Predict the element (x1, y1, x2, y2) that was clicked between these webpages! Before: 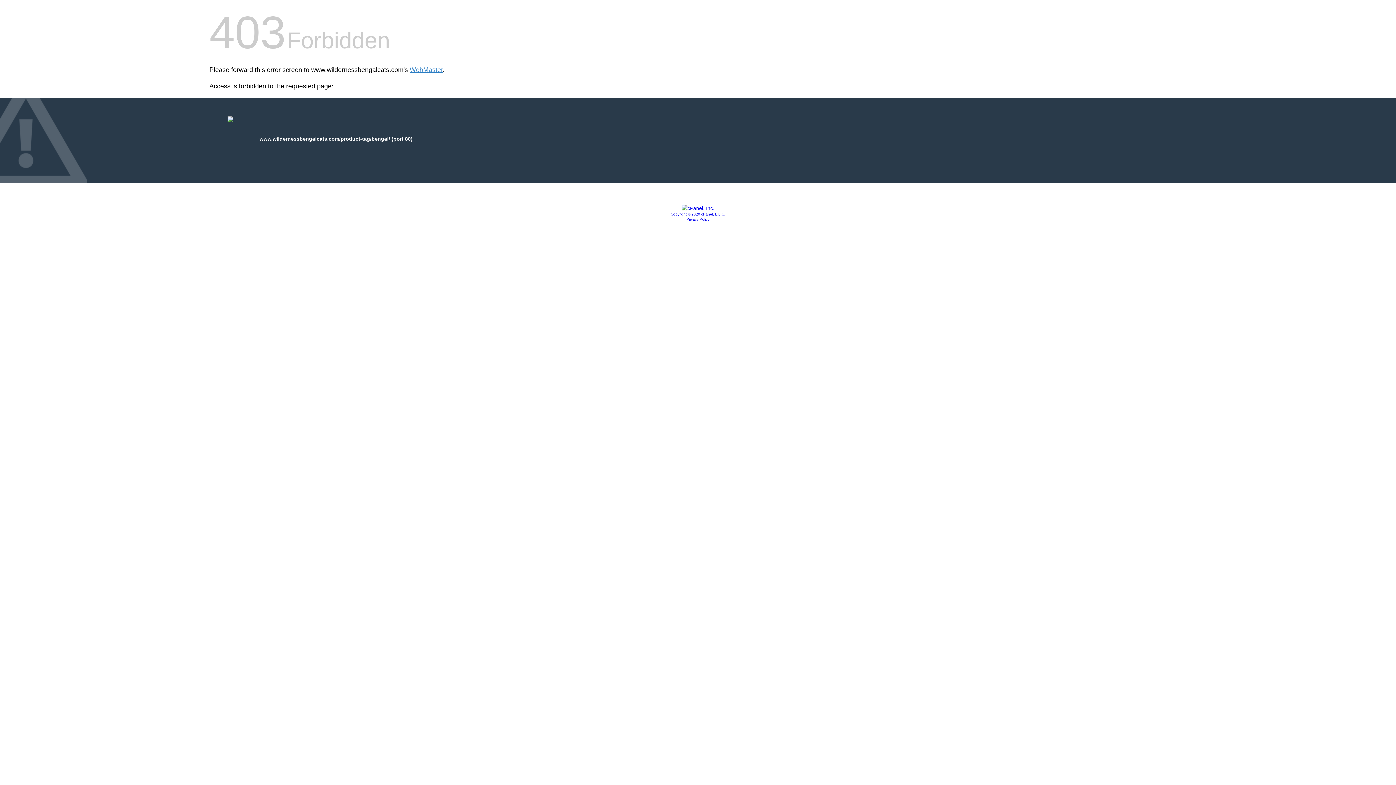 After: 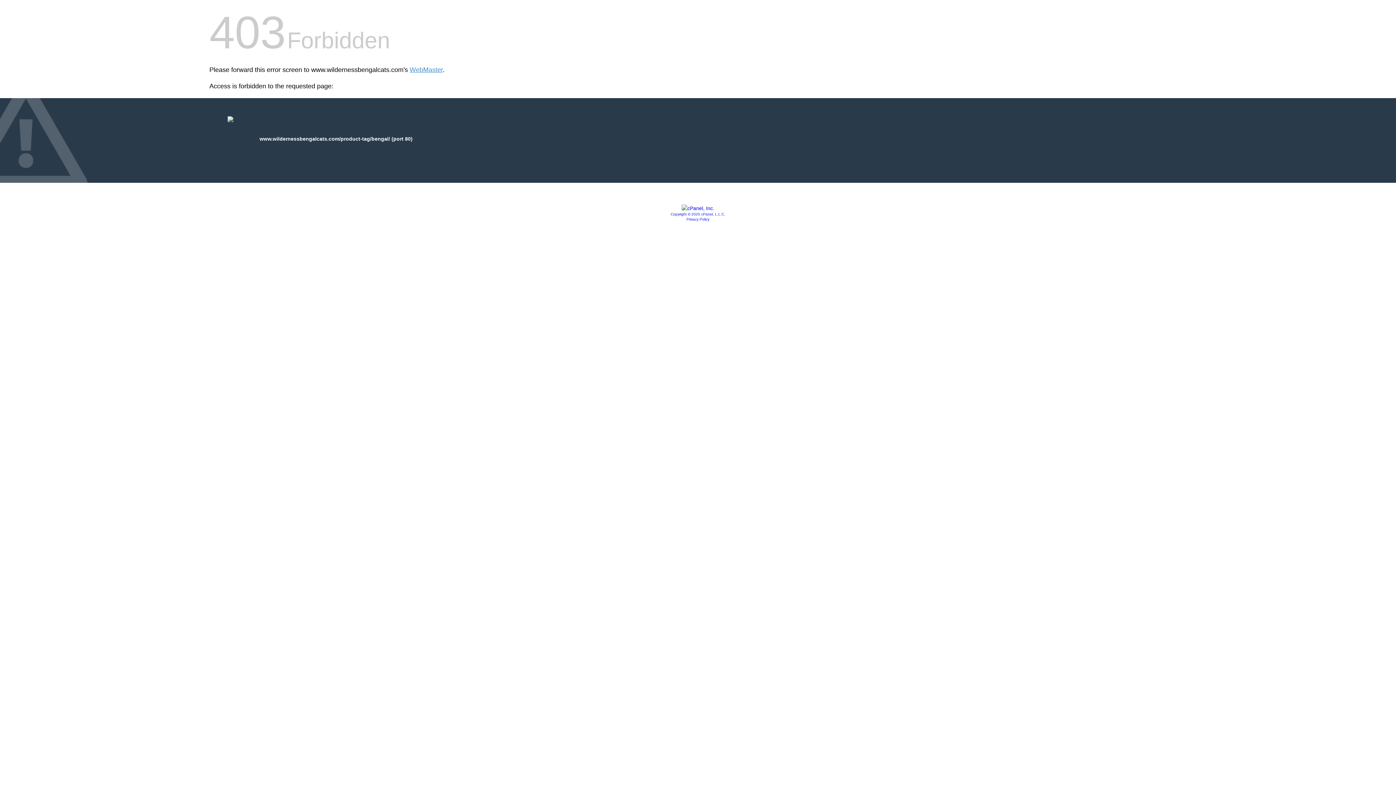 Action: label: Copyright © 2020 cPanel, L.L.C. bbox: (670, 212, 725, 216)